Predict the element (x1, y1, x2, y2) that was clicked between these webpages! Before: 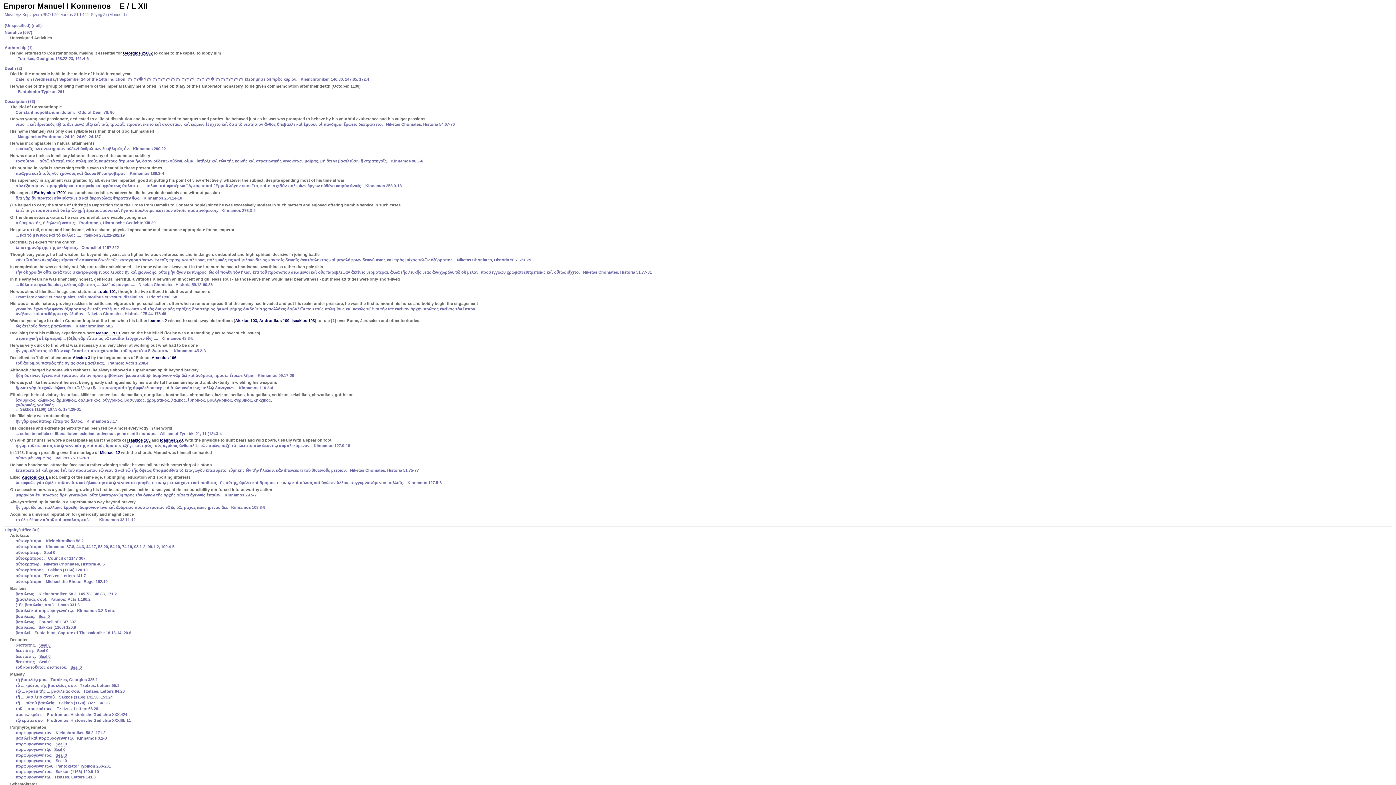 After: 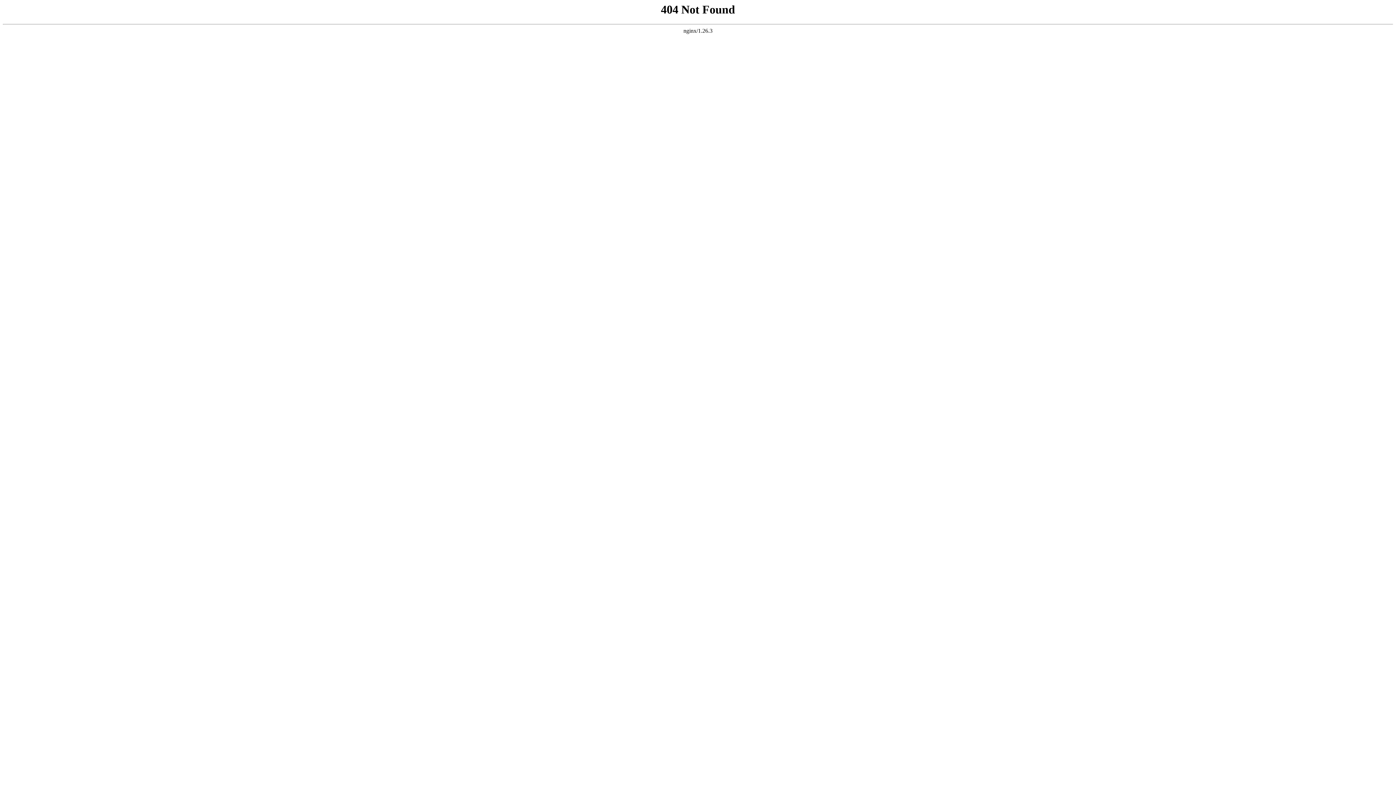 Action: bbox: (34, 190, 66, 195) label: Euthymios 17001